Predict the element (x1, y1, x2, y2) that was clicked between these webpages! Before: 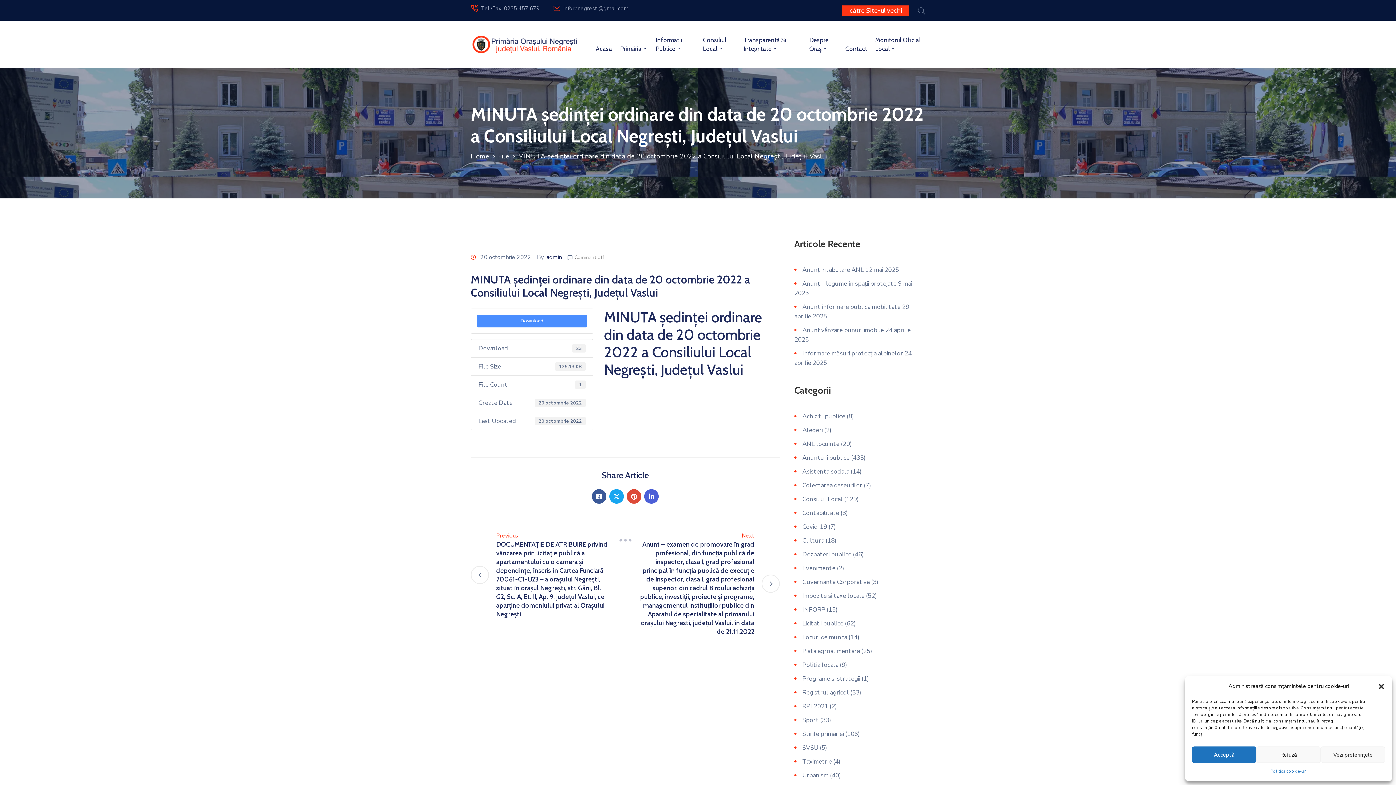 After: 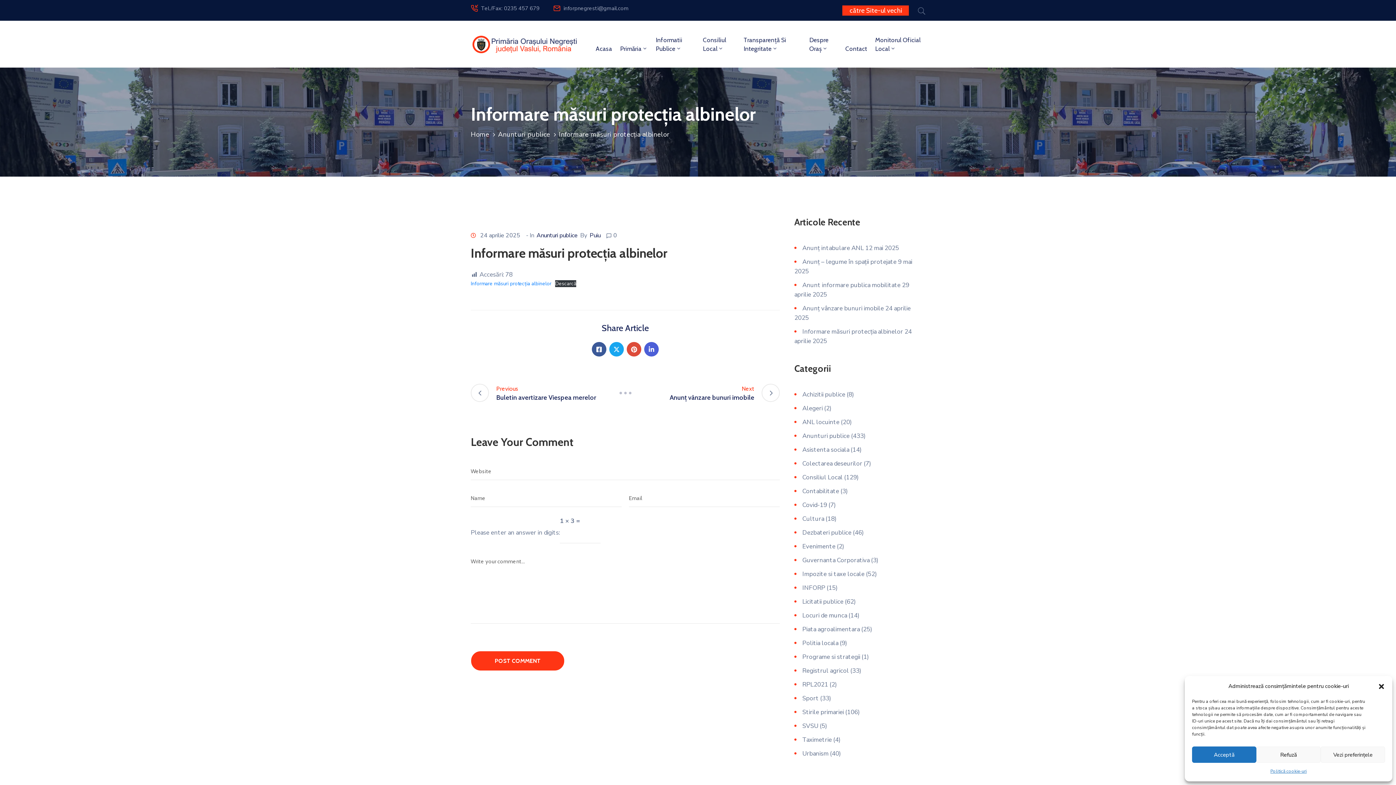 Action: bbox: (794, 349, 903, 357) label: Informare măsuri protecția albinelor